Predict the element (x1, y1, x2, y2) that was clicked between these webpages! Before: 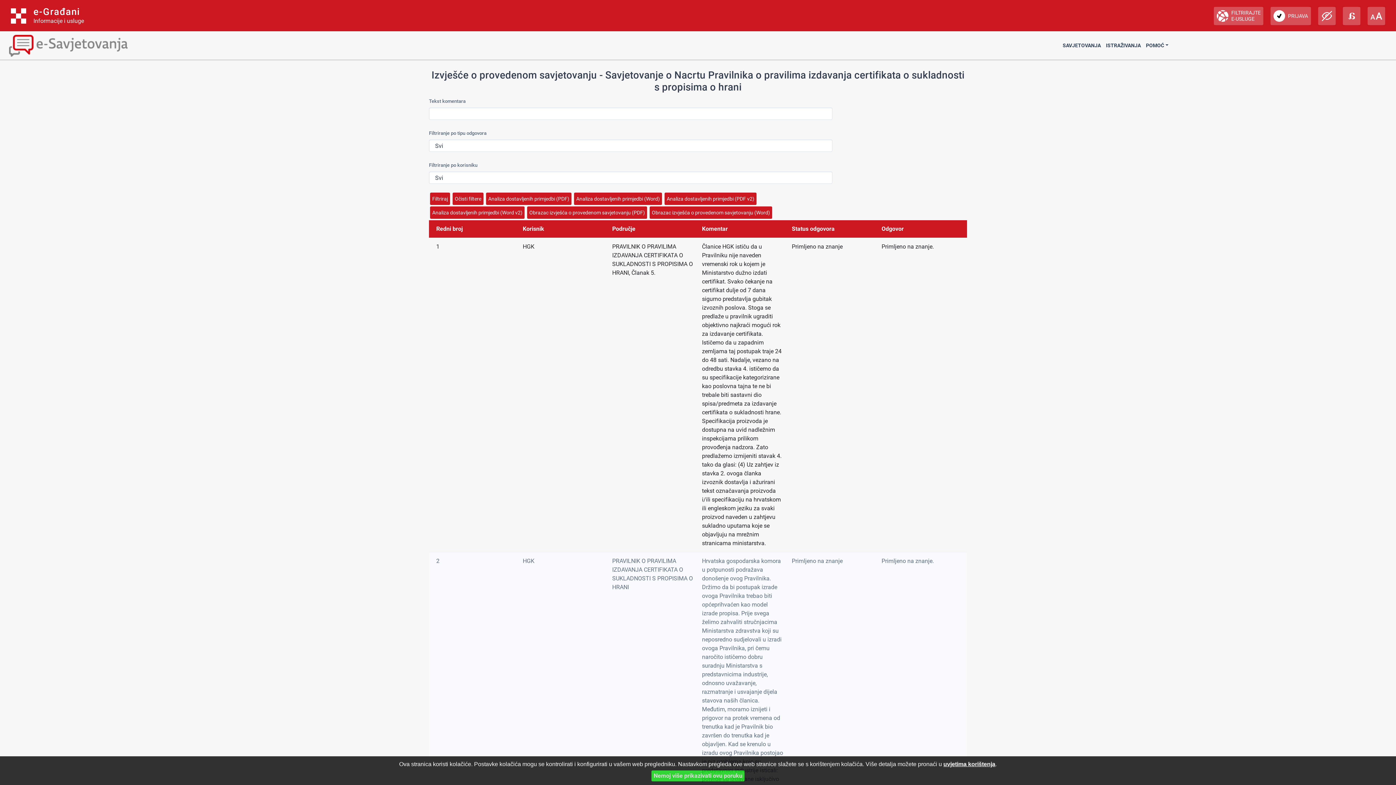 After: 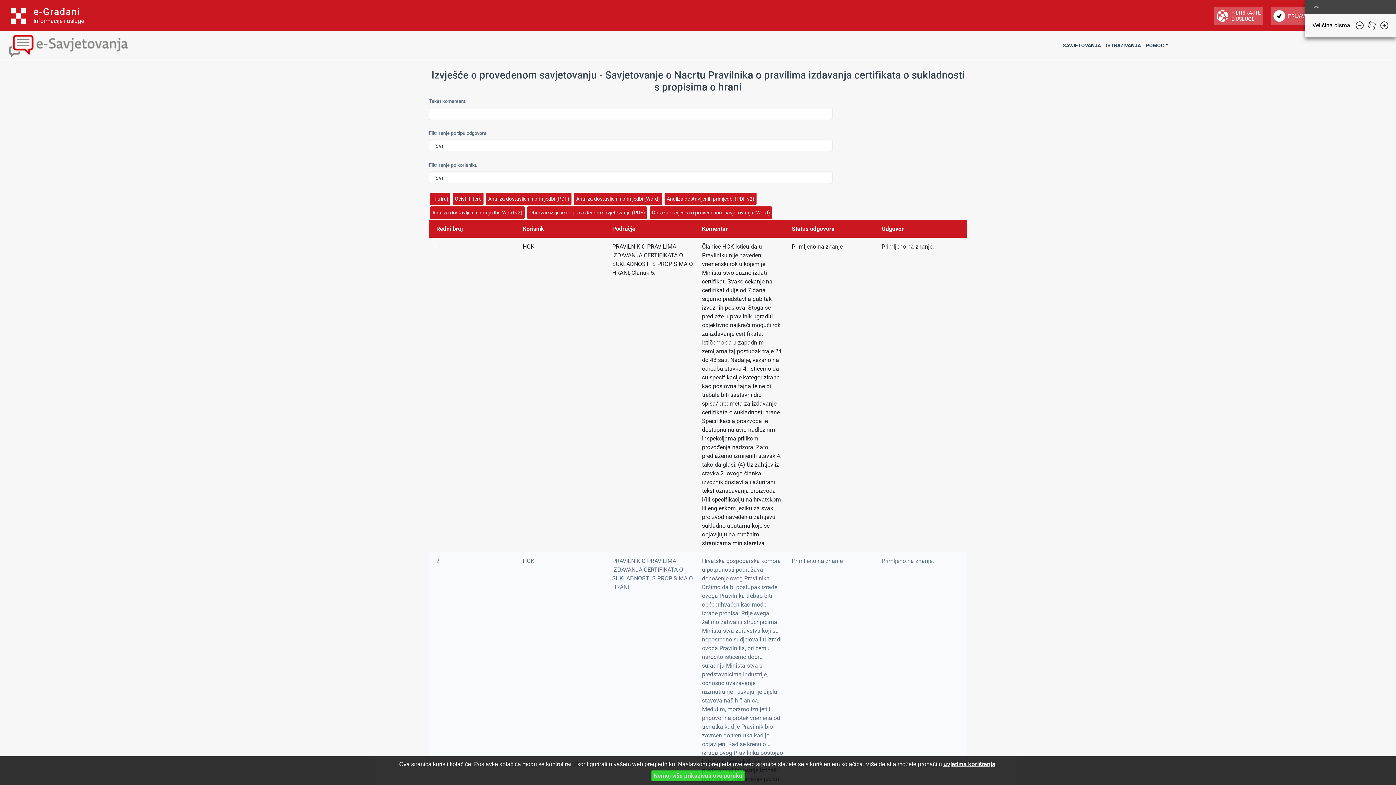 Action: bbox: (1368, 6, 1385, 25)